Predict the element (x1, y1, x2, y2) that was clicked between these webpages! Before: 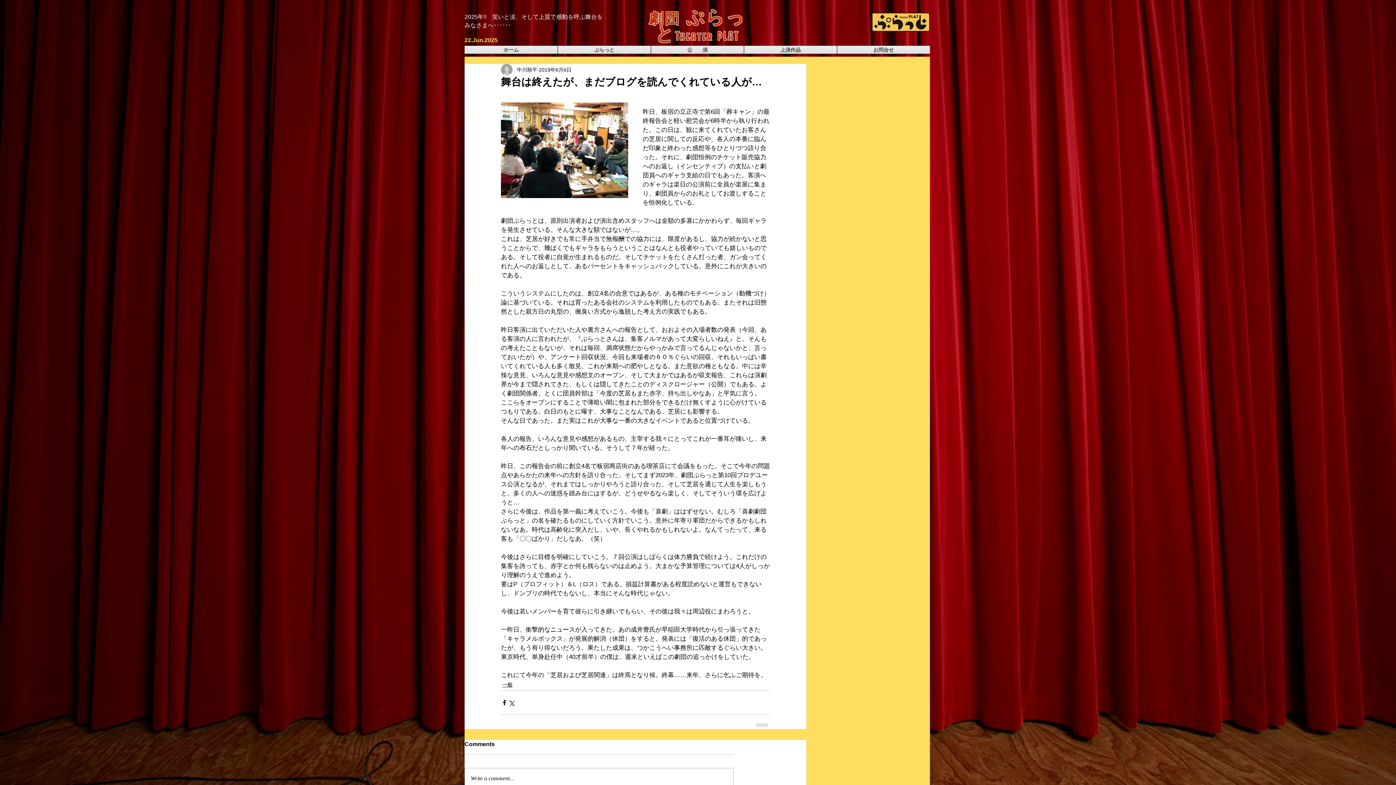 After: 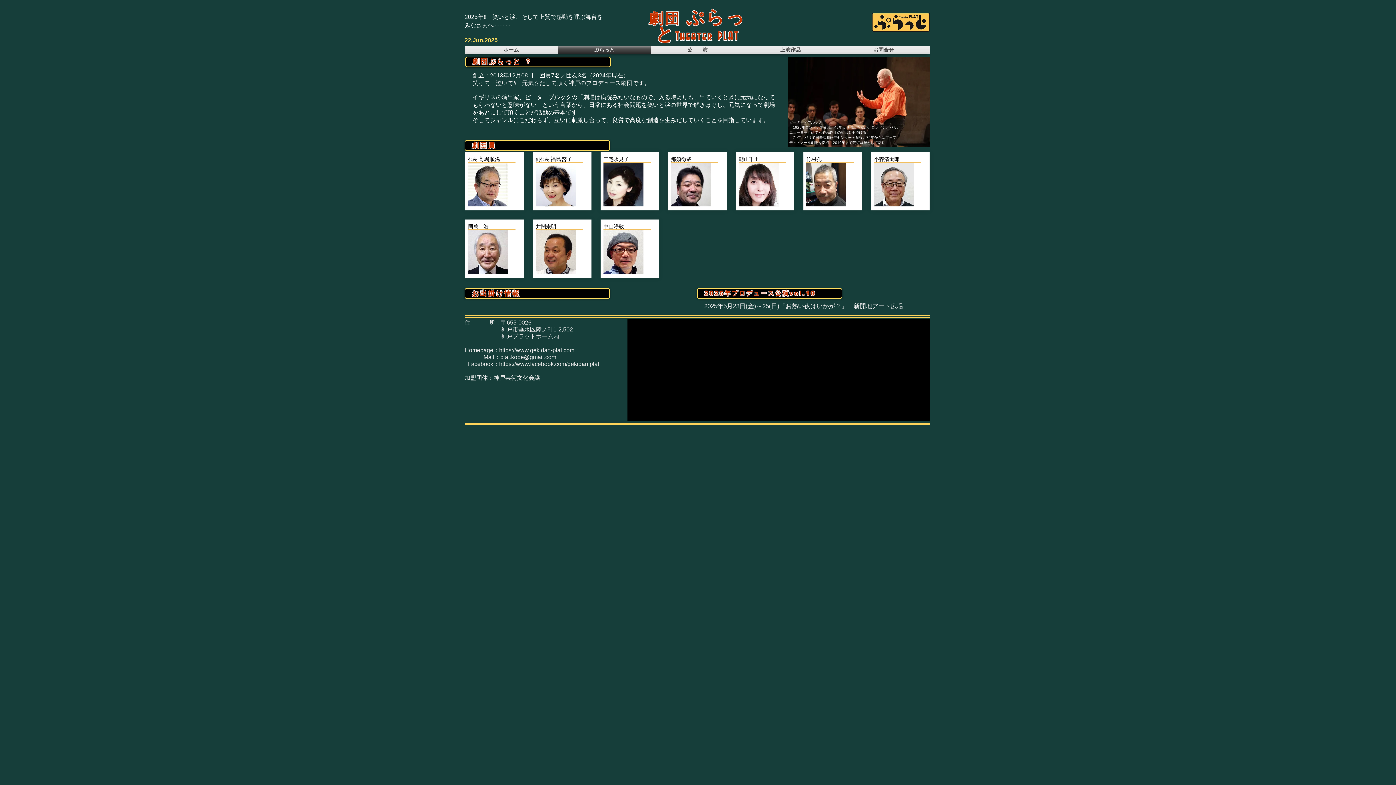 Action: label: ぷらっと bbox: (558, 45, 650, 53)